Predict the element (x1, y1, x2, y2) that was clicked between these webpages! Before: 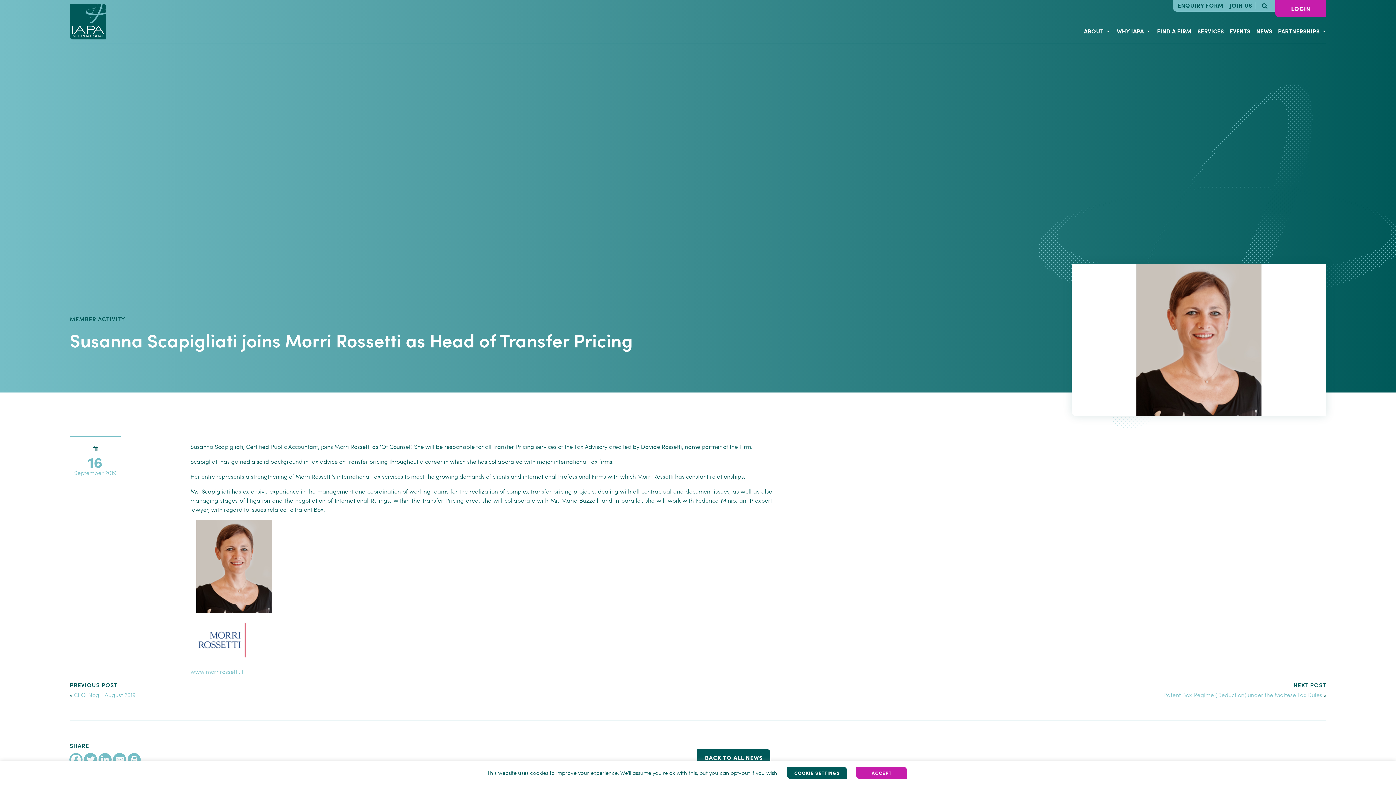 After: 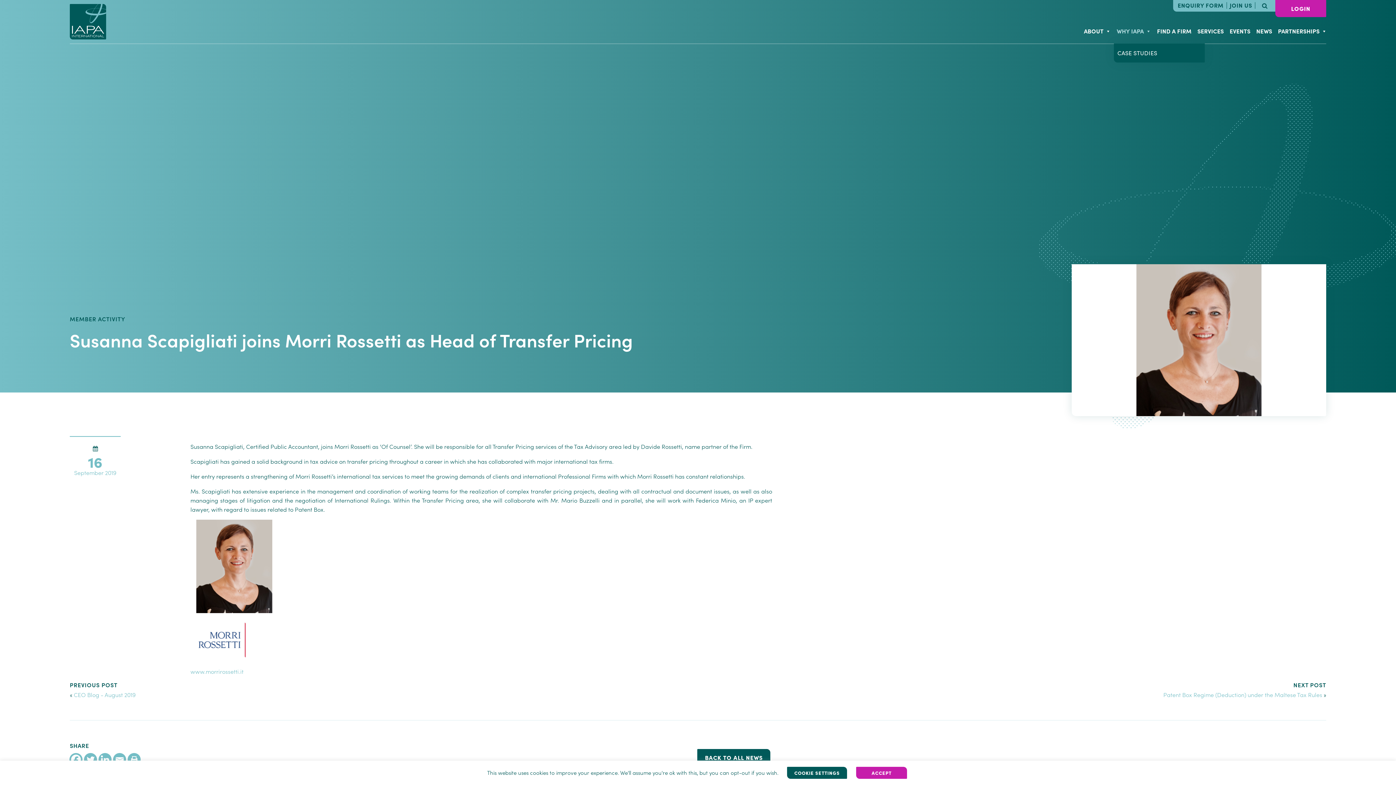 Action: label: WHY IAPA bbox: (1114, 18, 1154, 43)